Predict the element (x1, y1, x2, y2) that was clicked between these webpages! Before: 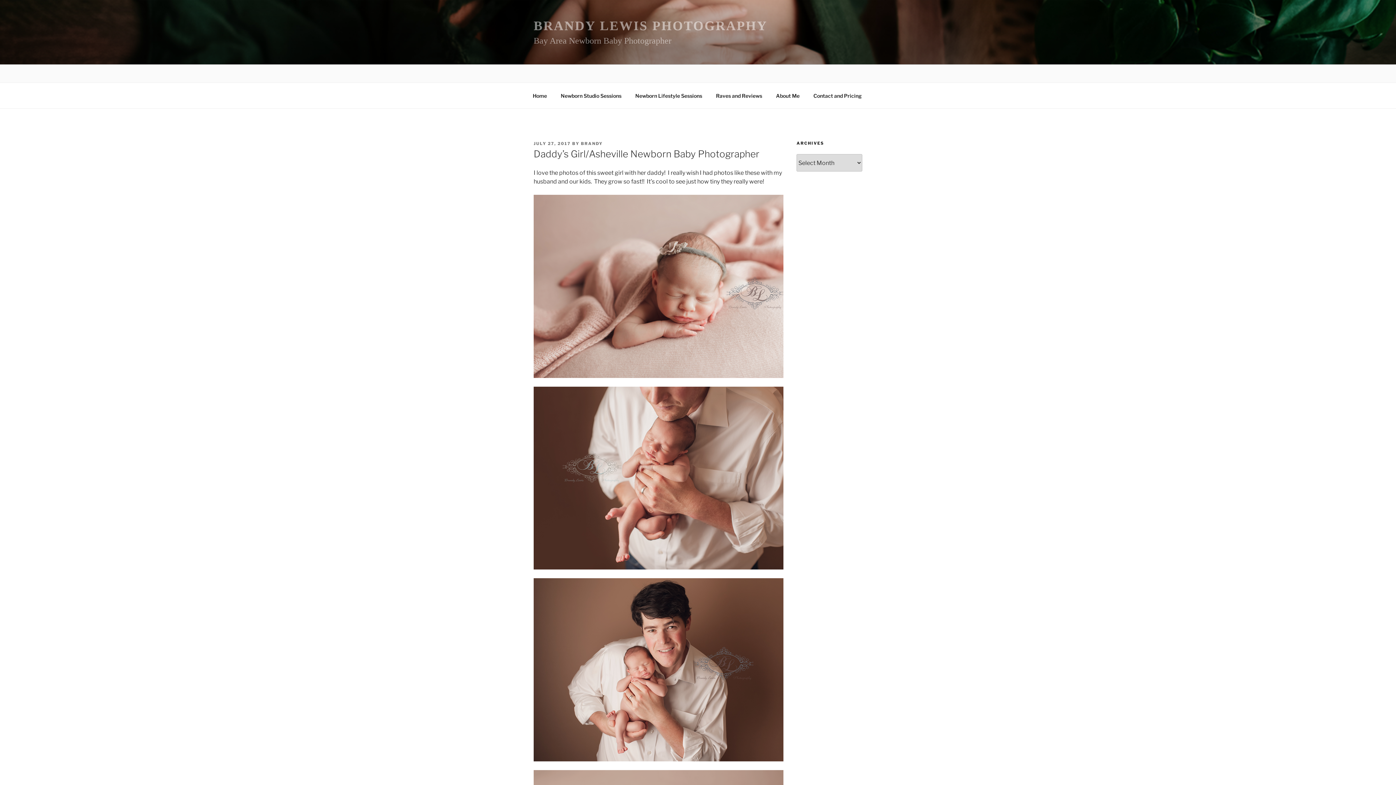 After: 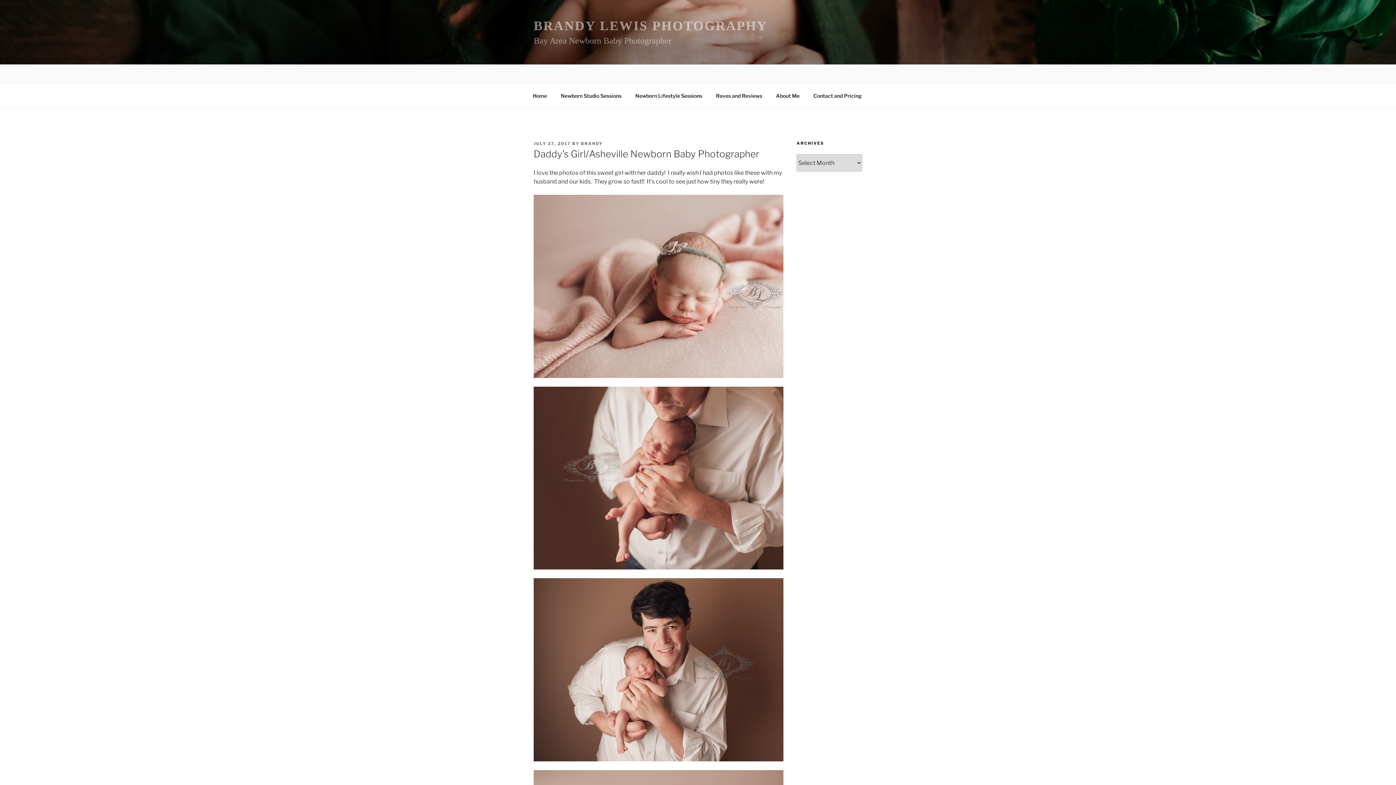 Action: bbox: (533, 141, 570, 146) label: JULY 27, 2017